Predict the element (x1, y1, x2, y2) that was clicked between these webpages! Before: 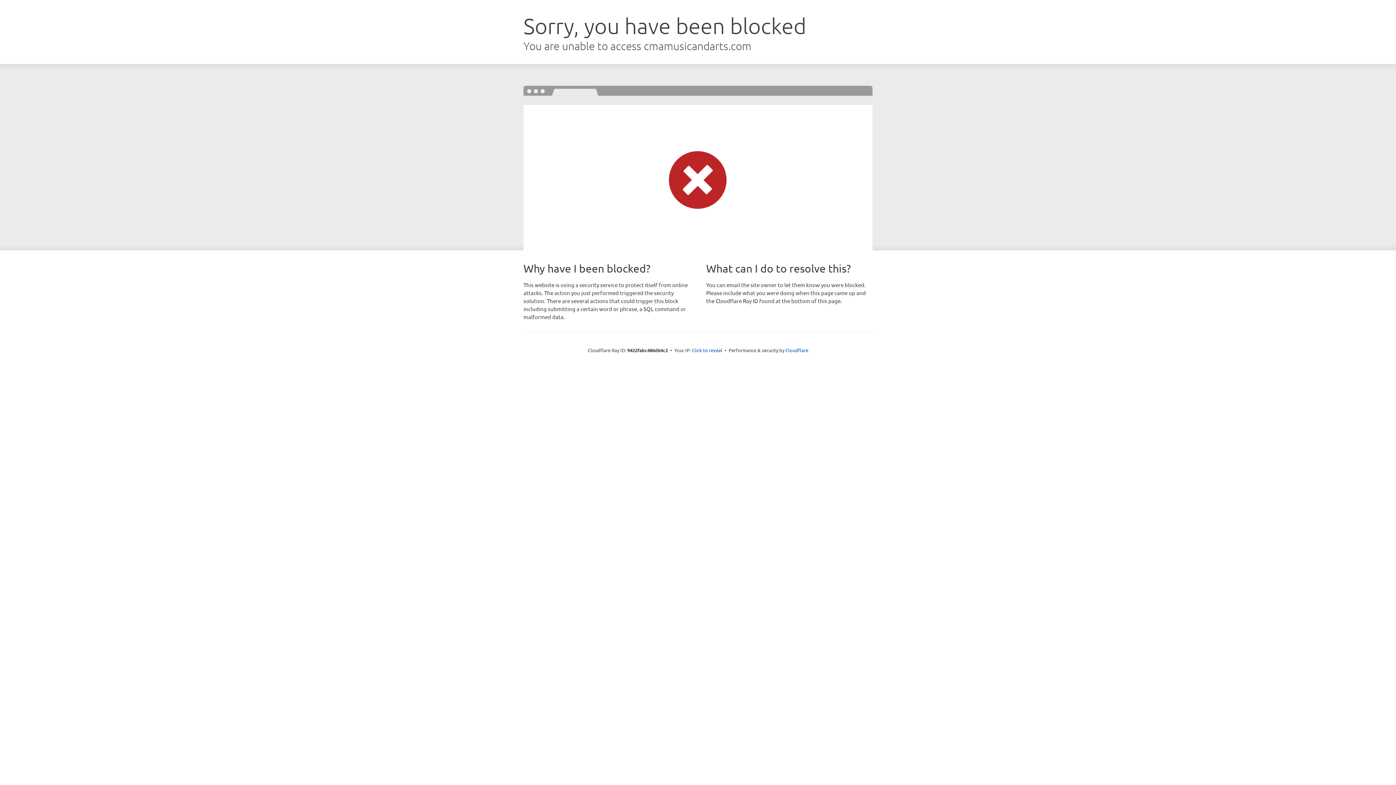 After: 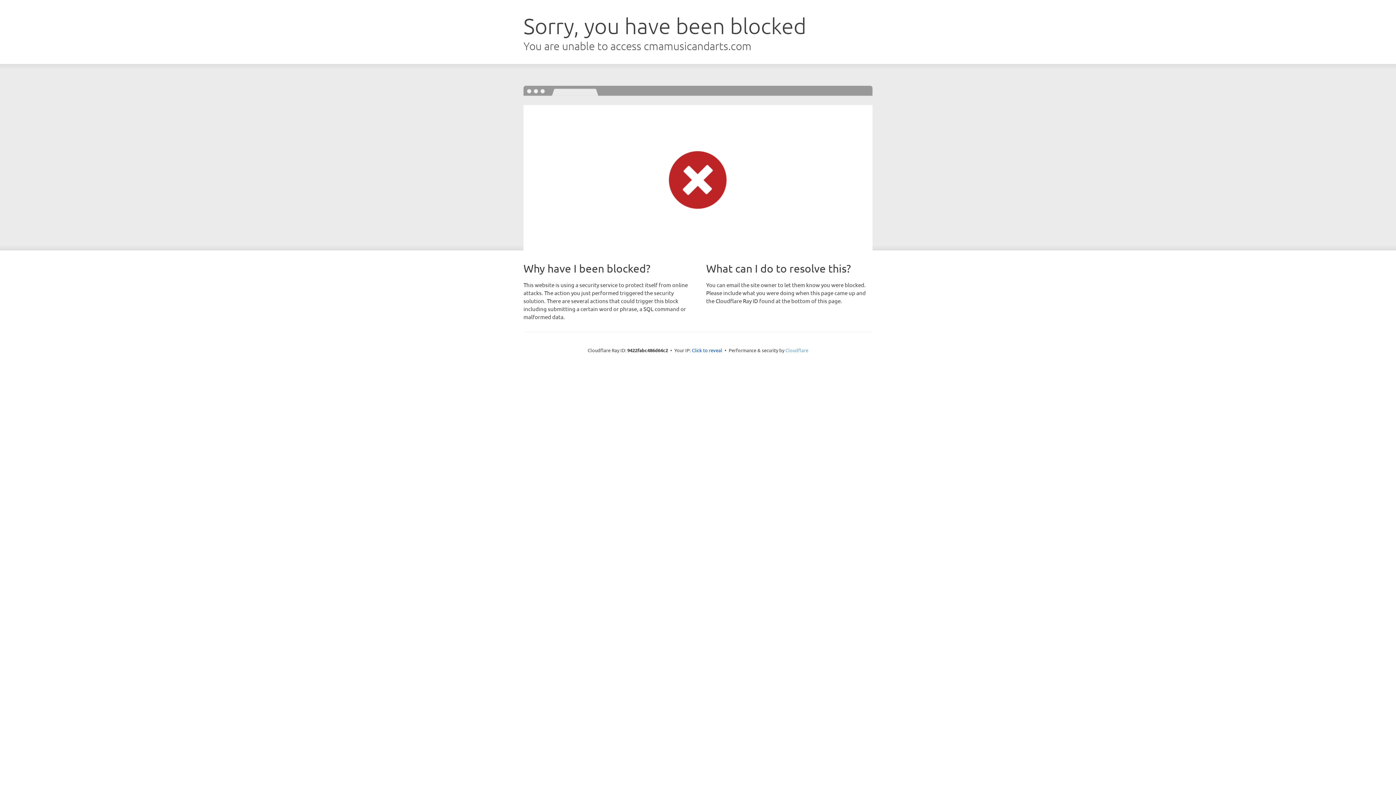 Action: bbox: (785, 347, 808, 353) label: Cloudflare